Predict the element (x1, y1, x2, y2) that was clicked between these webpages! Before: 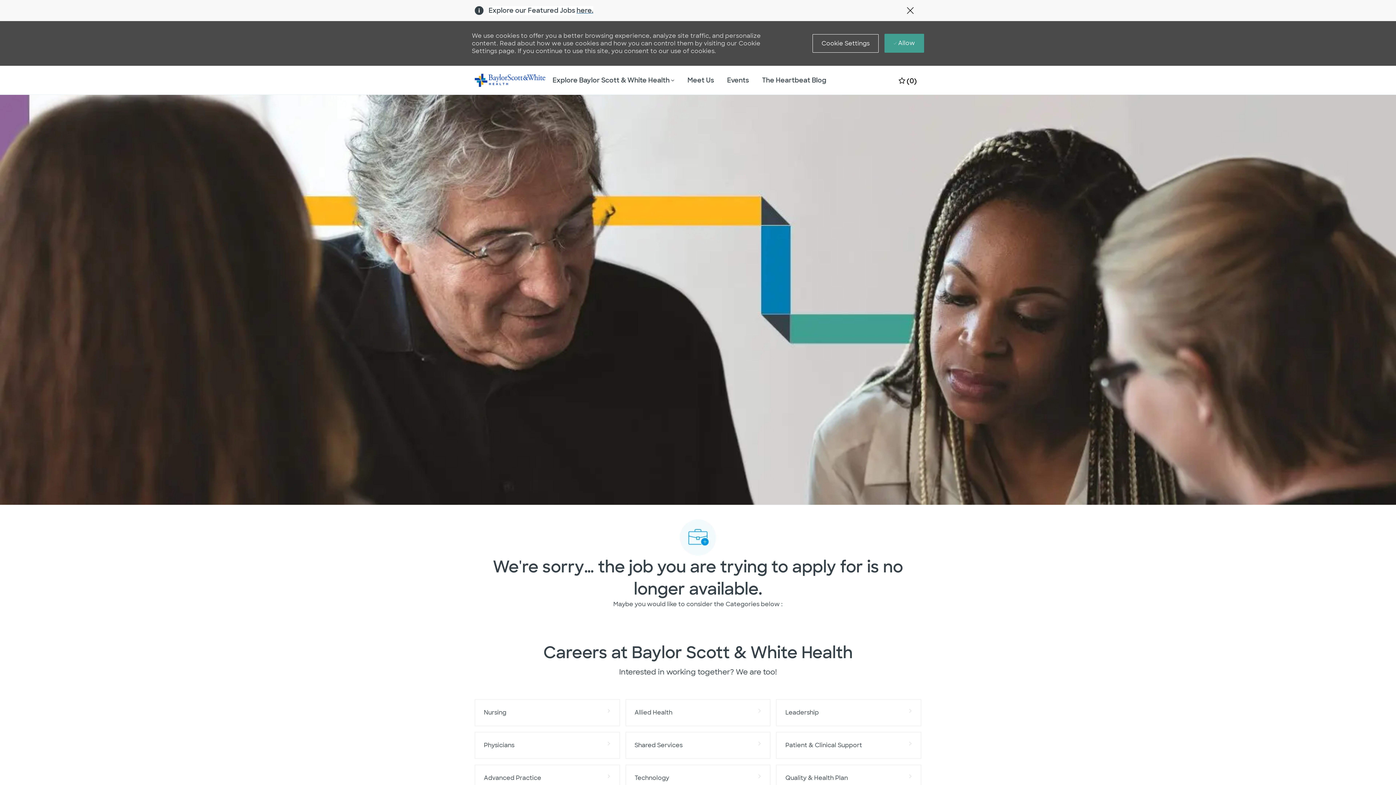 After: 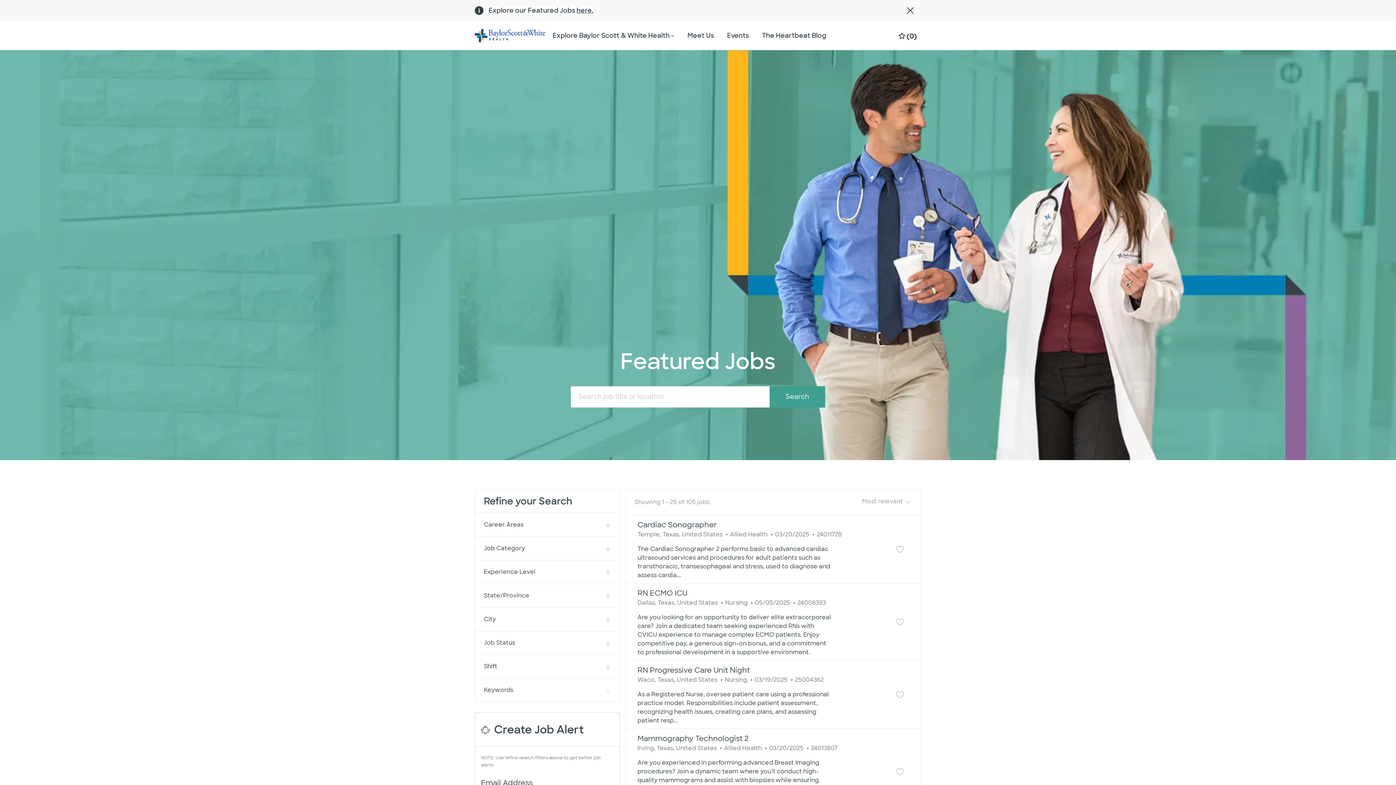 Action: label: Click here to learn more about Covid 19 bbox: (576, 6, 593, 14)